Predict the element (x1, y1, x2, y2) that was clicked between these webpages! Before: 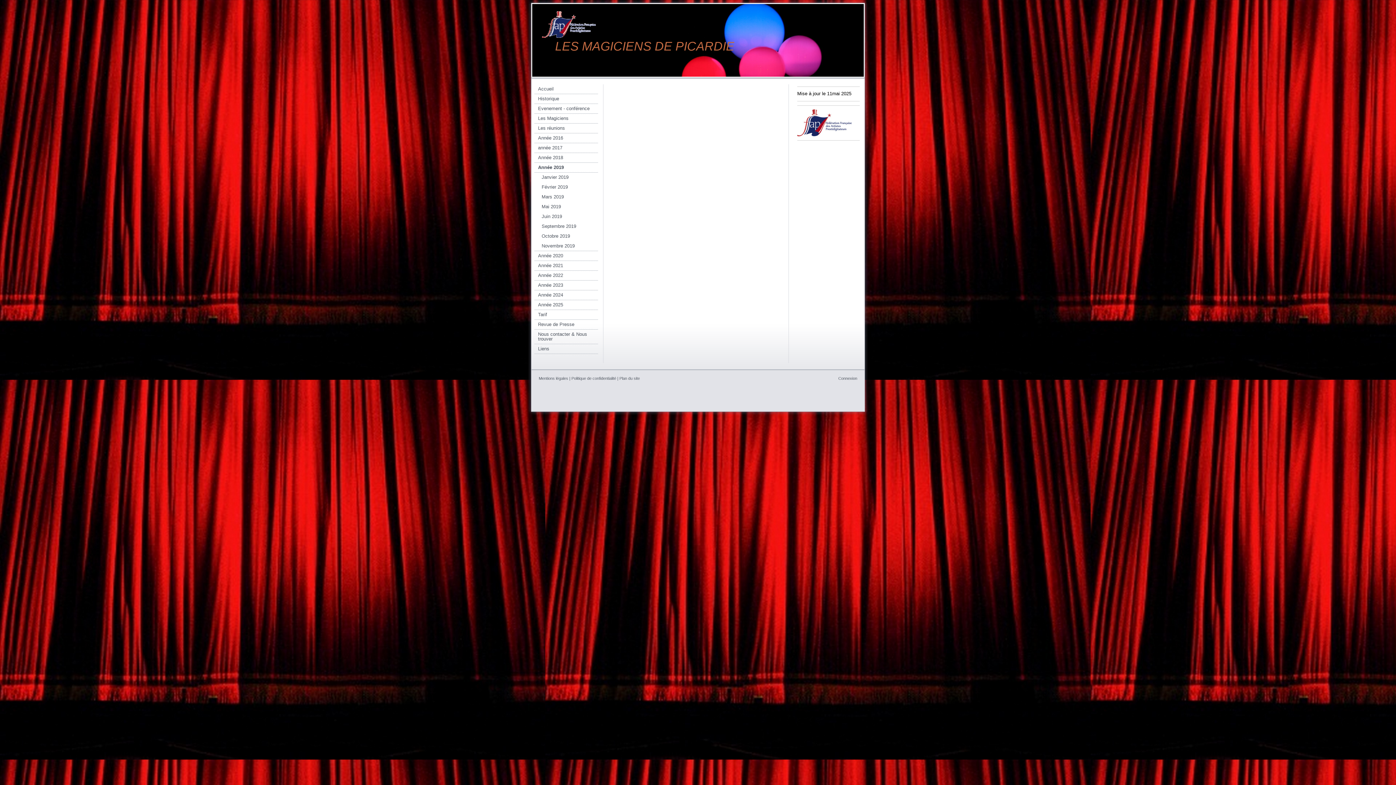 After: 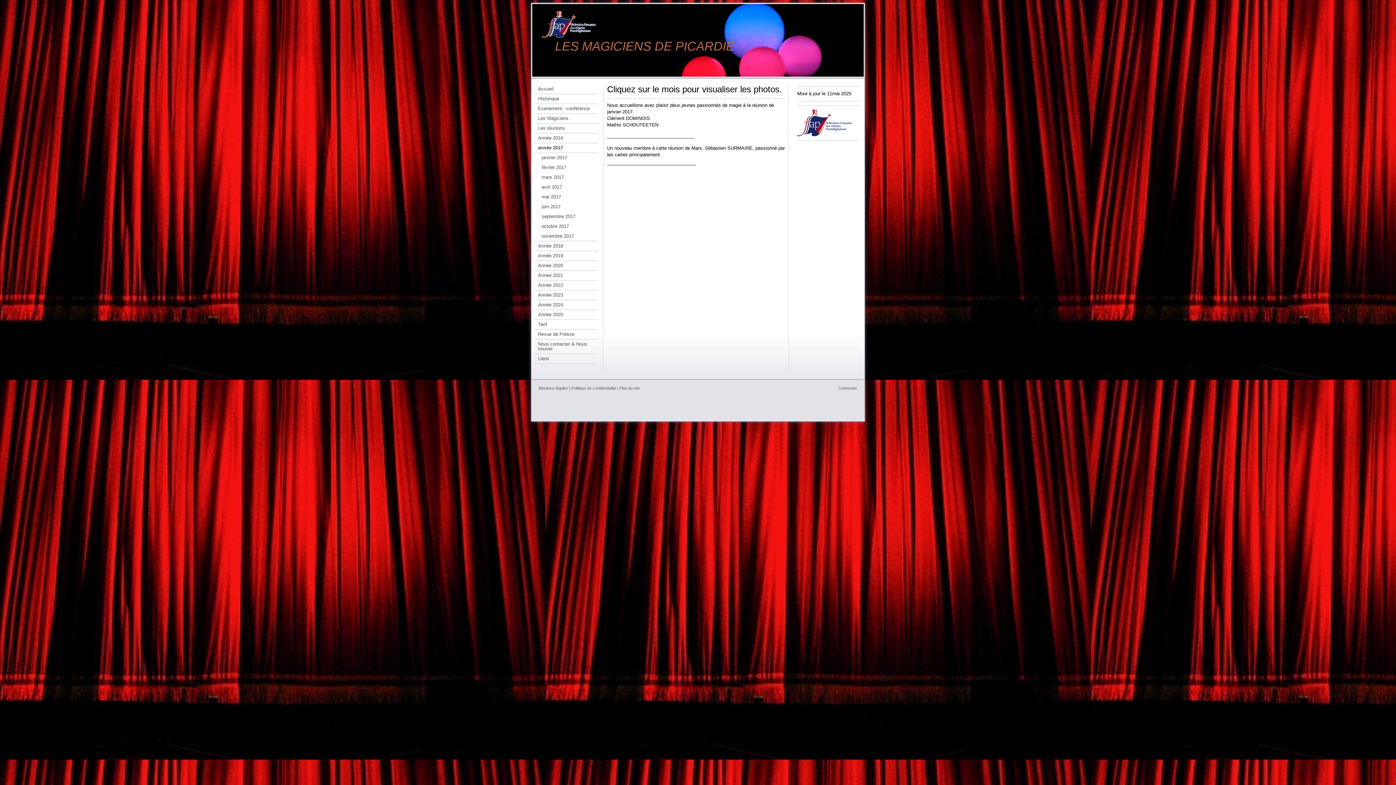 Action: label: année 2017 bbox: (534, 143, 598, 153)